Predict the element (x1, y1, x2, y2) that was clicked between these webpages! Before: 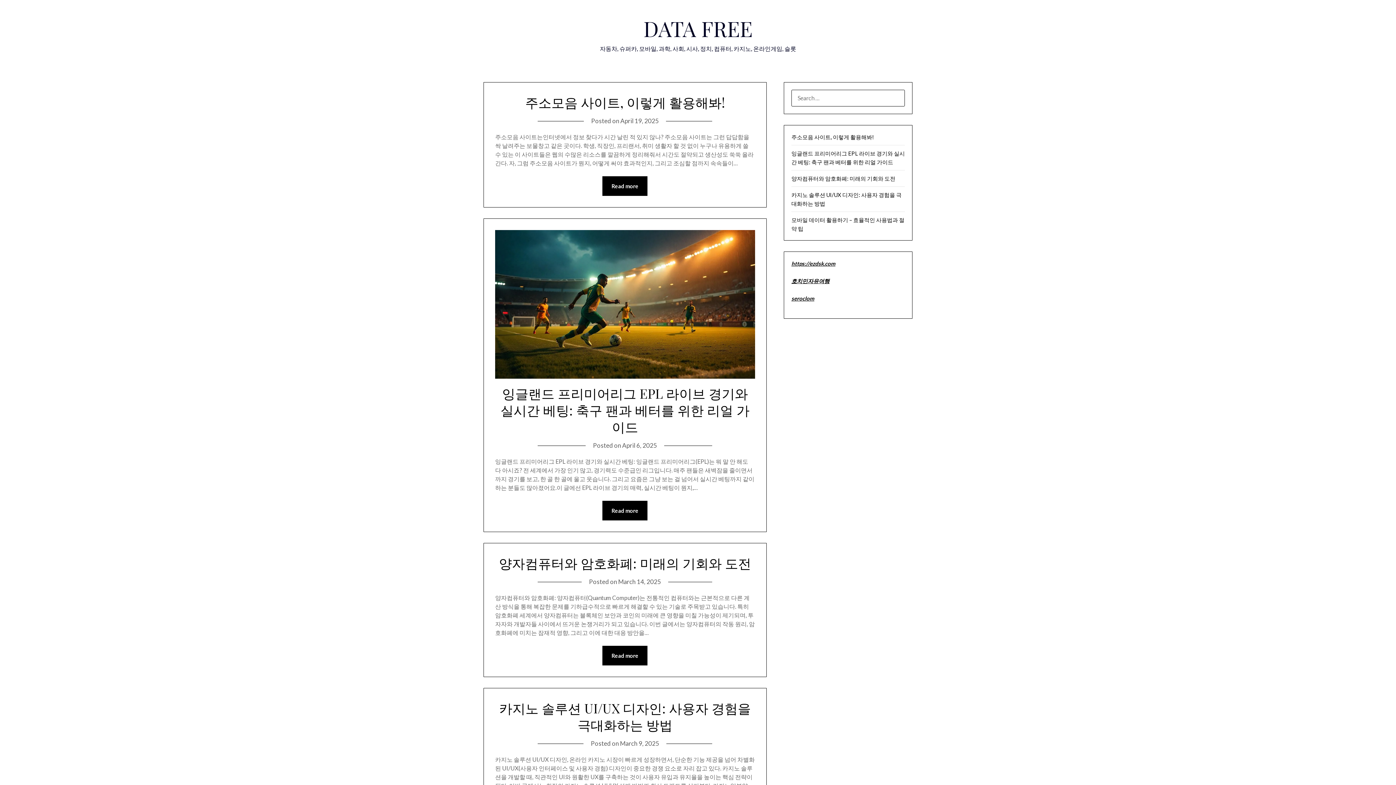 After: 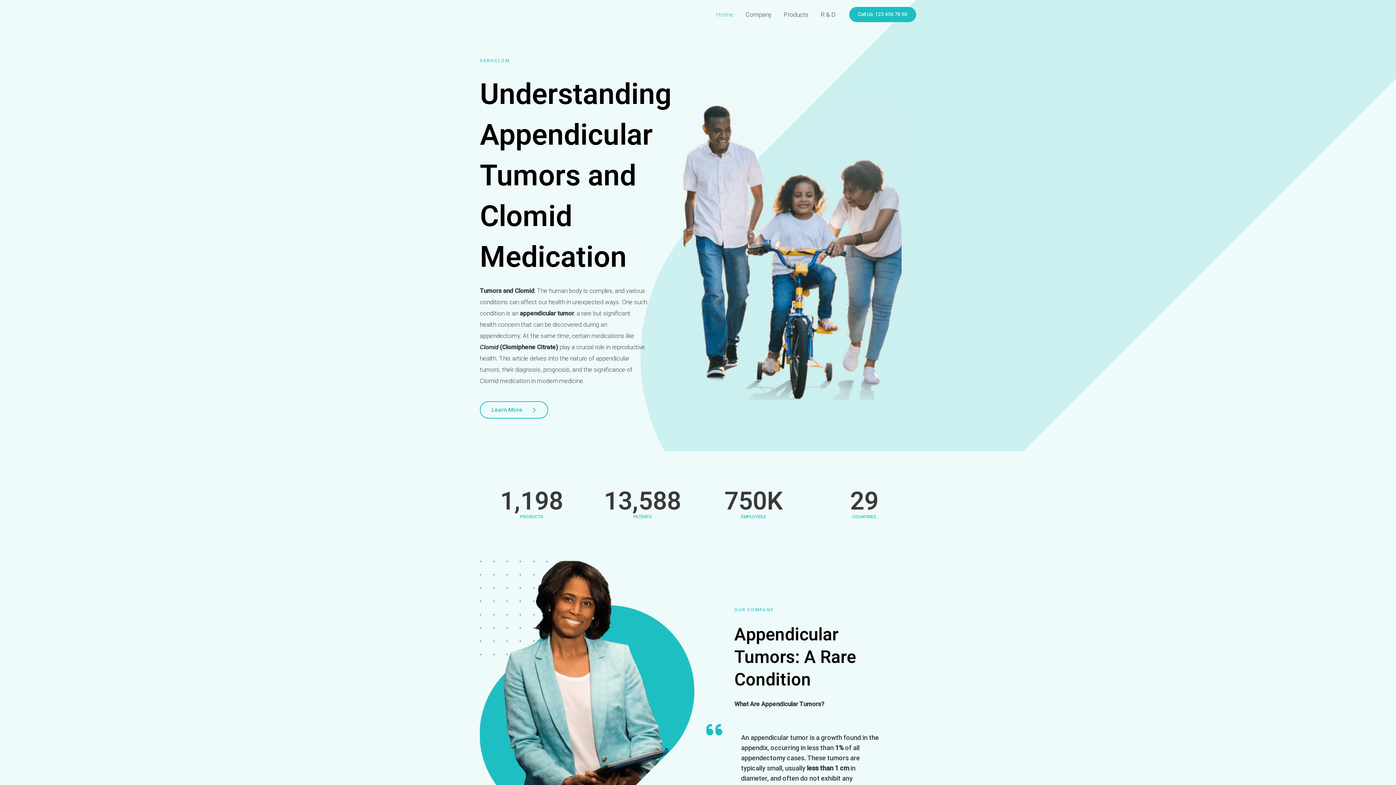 Action: label: seroclom bbox: (791, 295, 814, 301)